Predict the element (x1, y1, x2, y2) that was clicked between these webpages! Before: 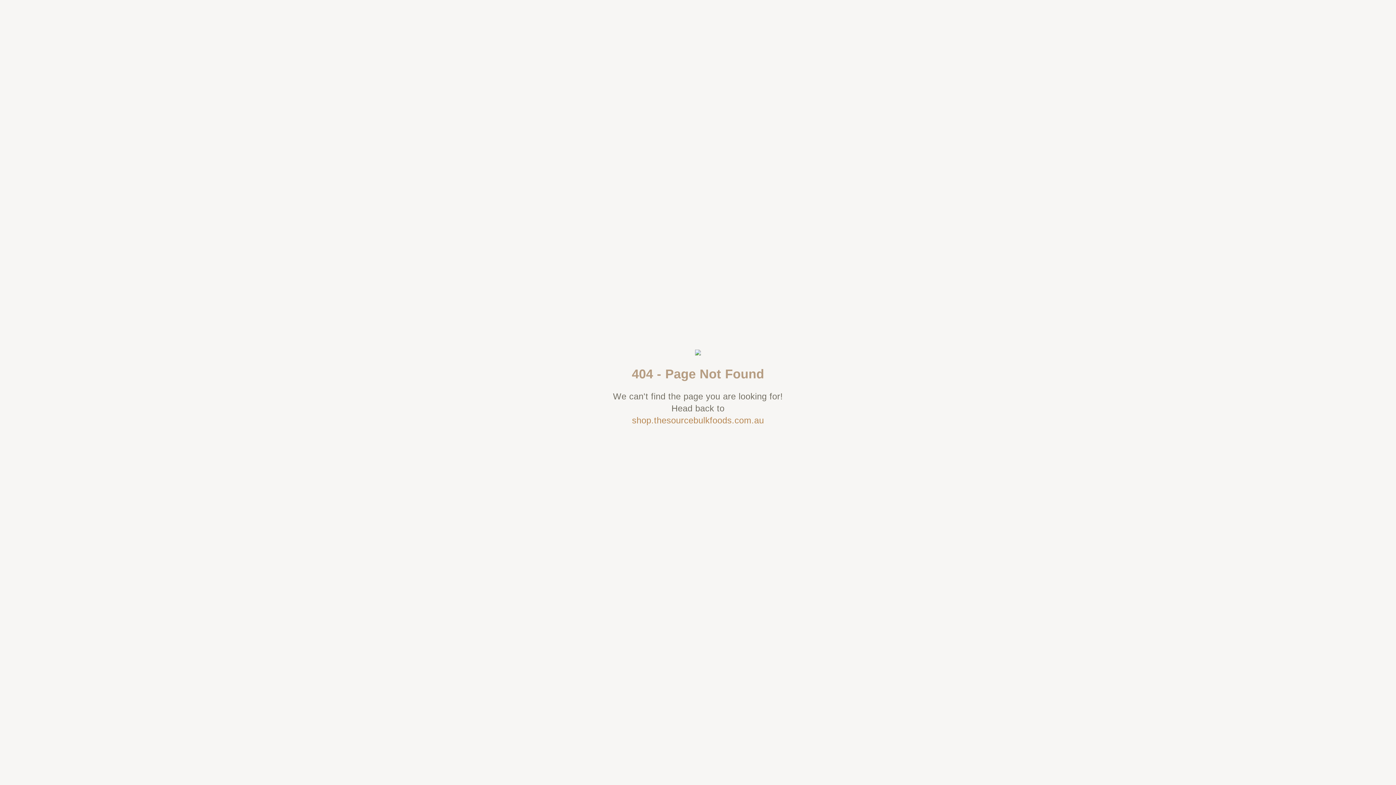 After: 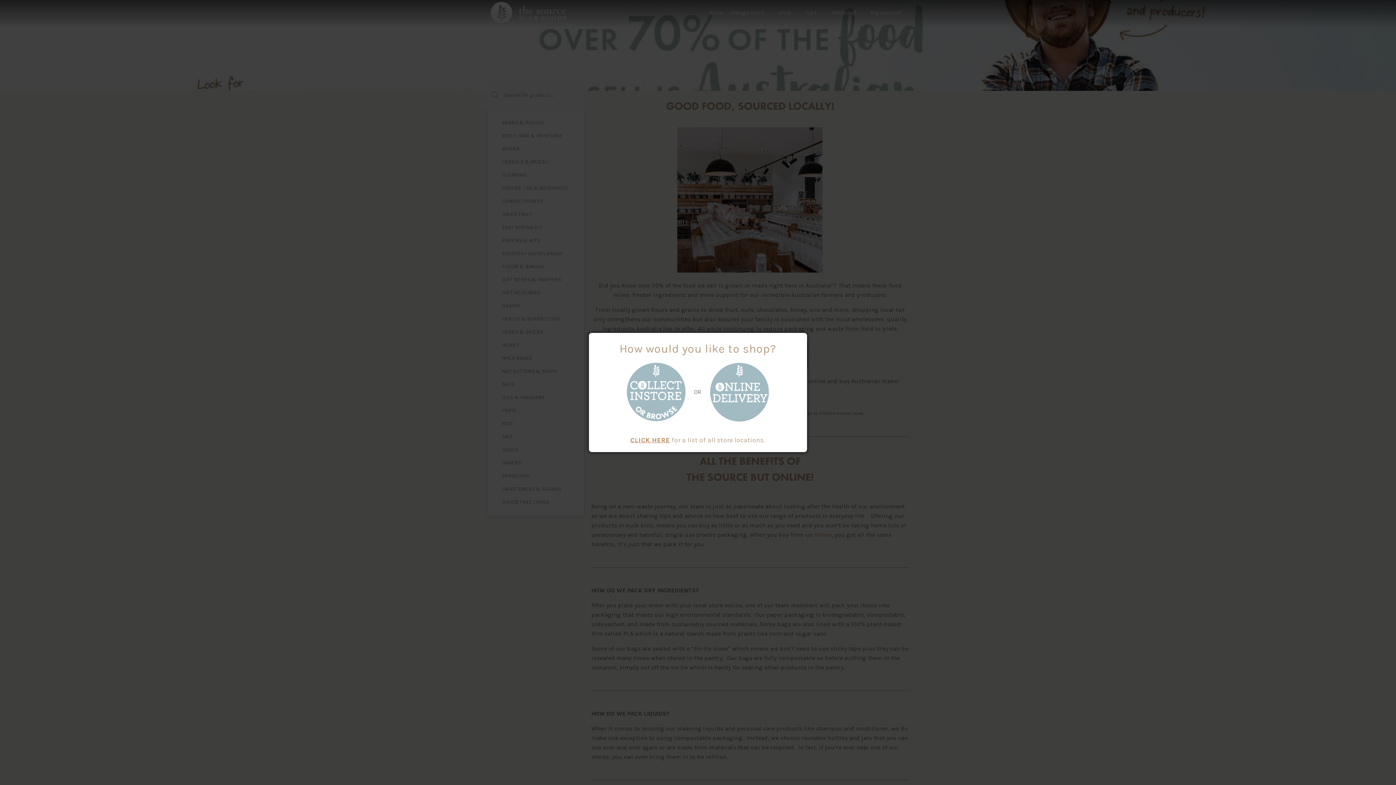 Action: bbox: (632, 414, 764, 426) label: shop.thesourcebulkfoods.com.au